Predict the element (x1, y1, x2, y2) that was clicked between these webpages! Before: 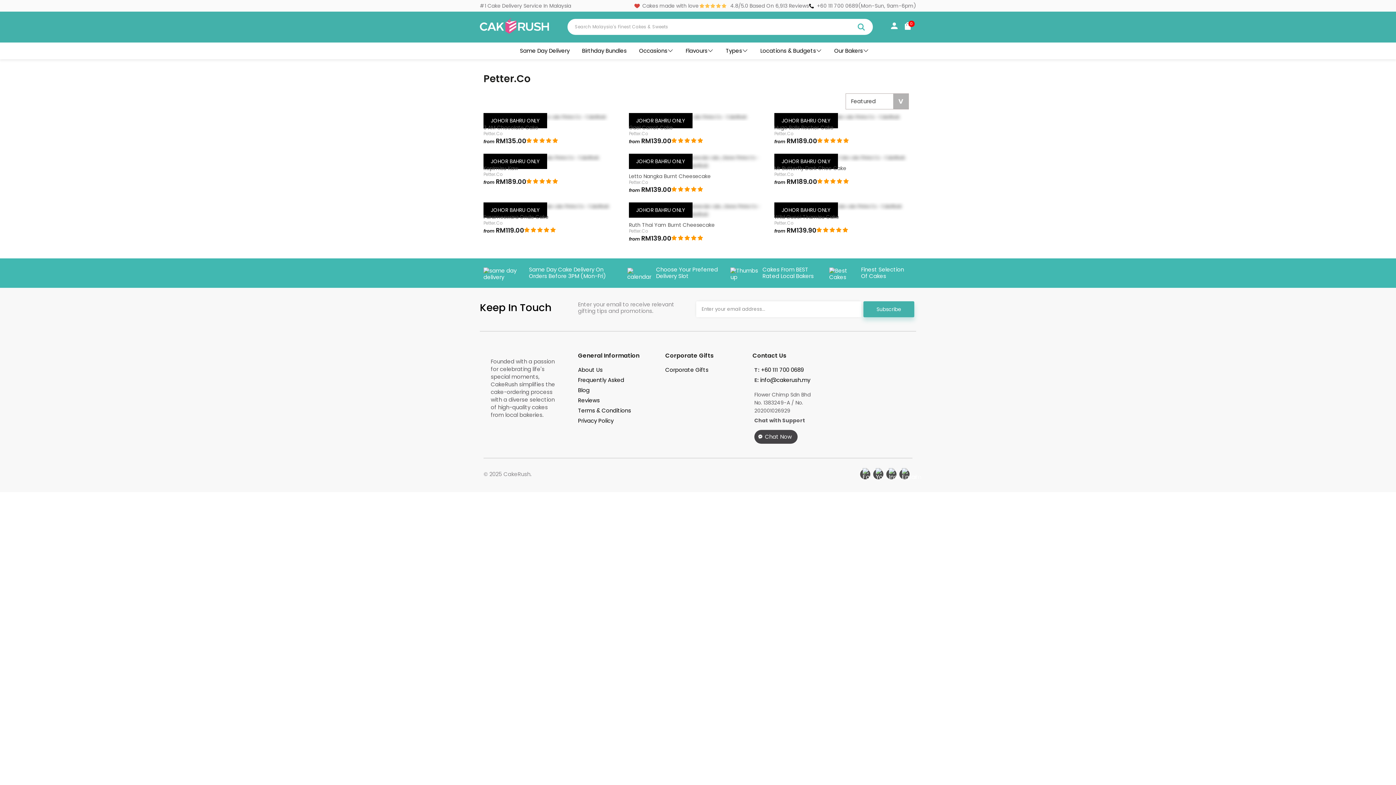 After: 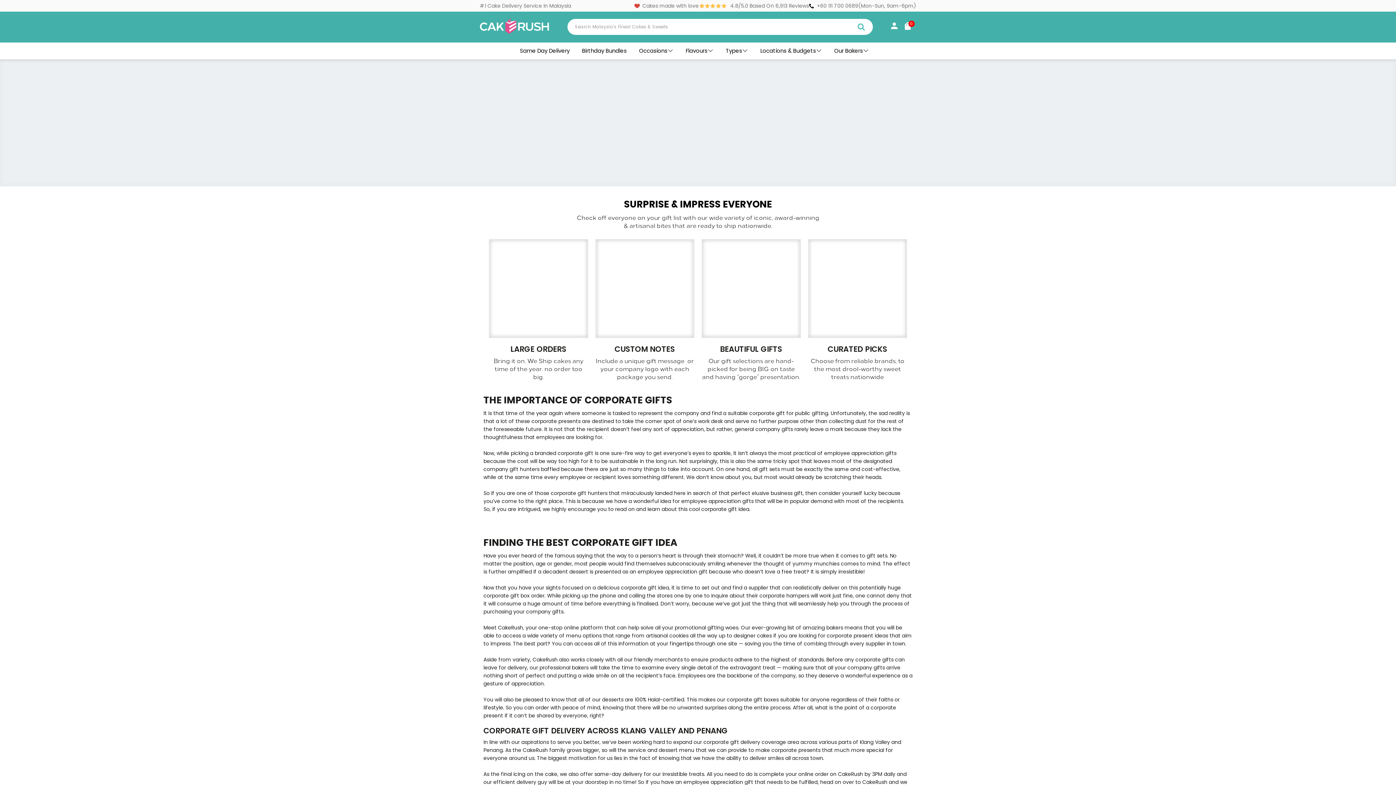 Action: label: Corporate Gifts bbox: (665, 366, 708, 373)